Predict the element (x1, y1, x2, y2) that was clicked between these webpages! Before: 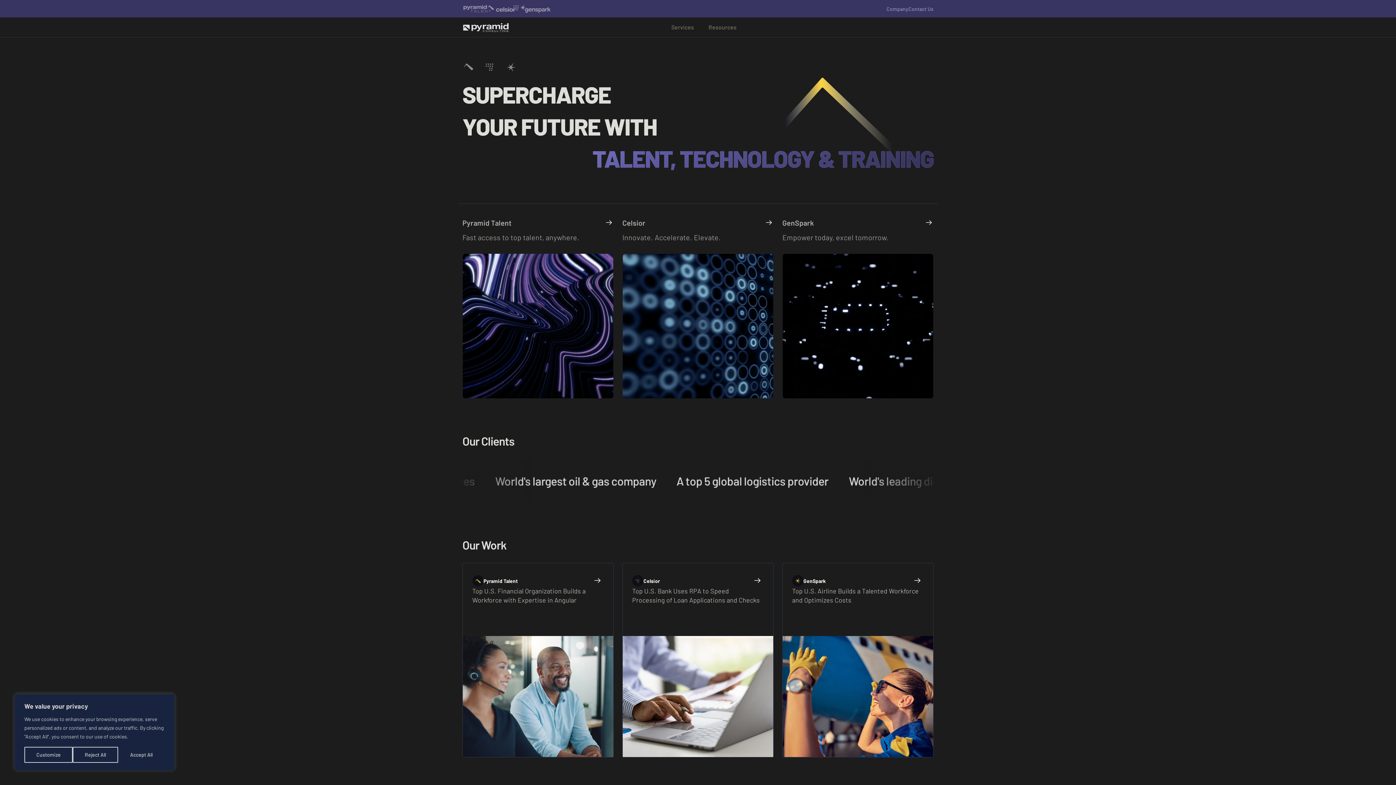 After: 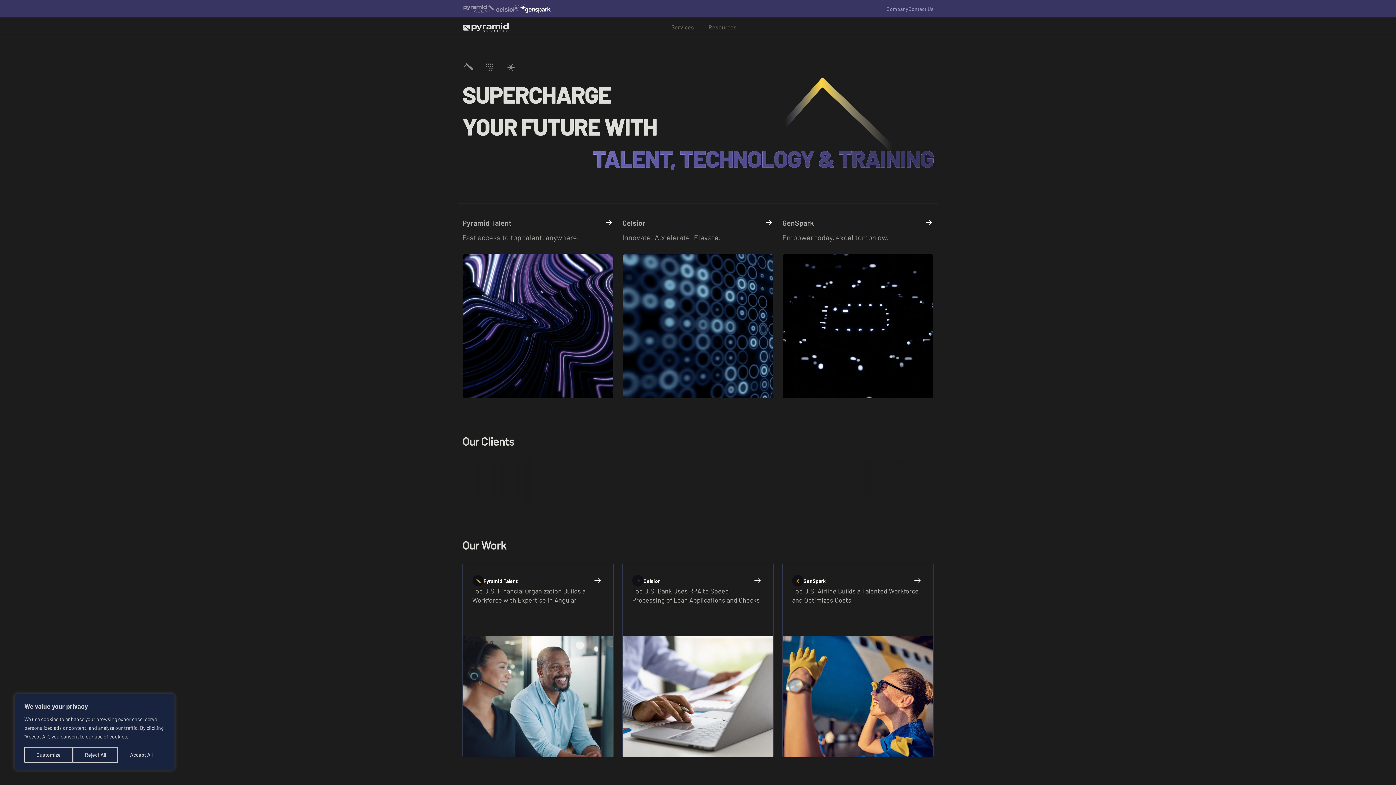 Action: bbox: (519, 3, 551, 13) label: Visit other website